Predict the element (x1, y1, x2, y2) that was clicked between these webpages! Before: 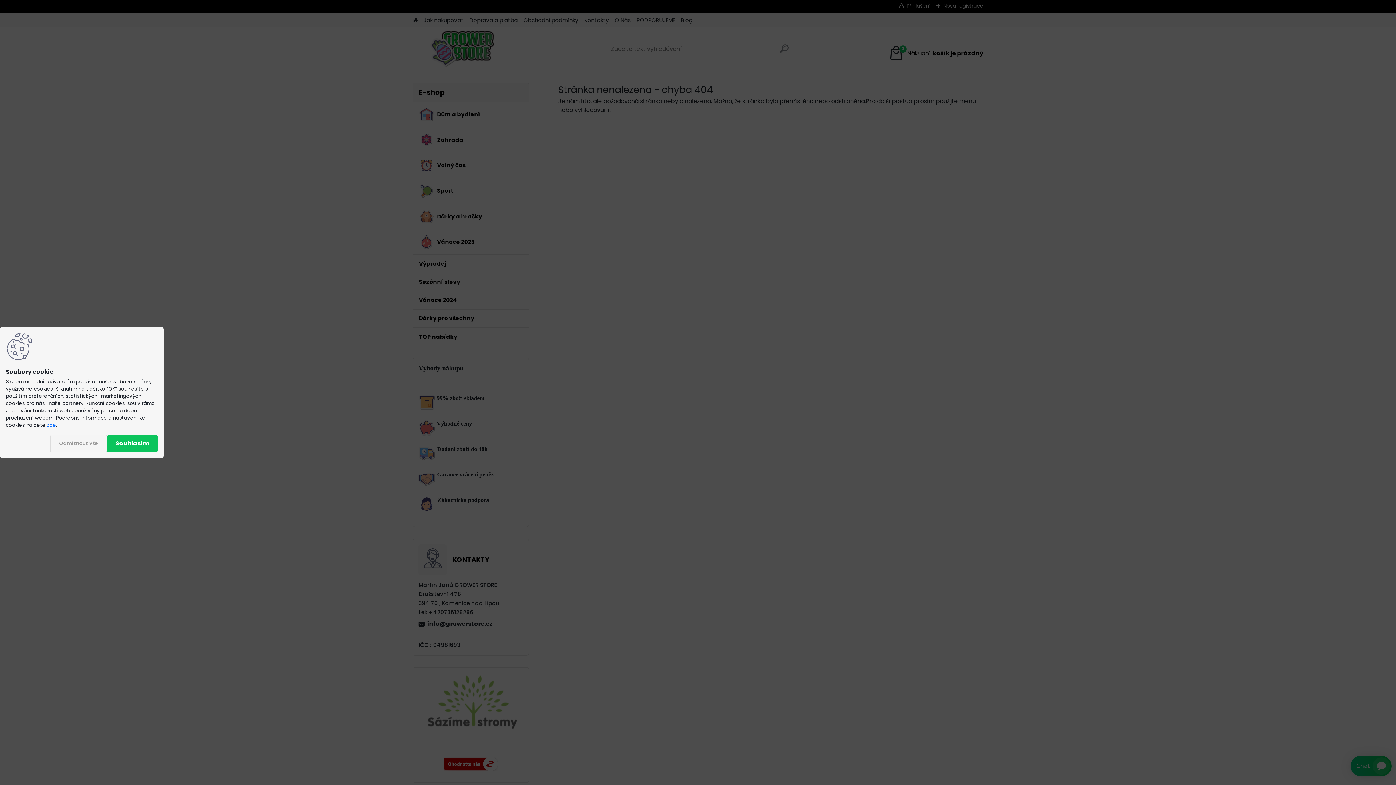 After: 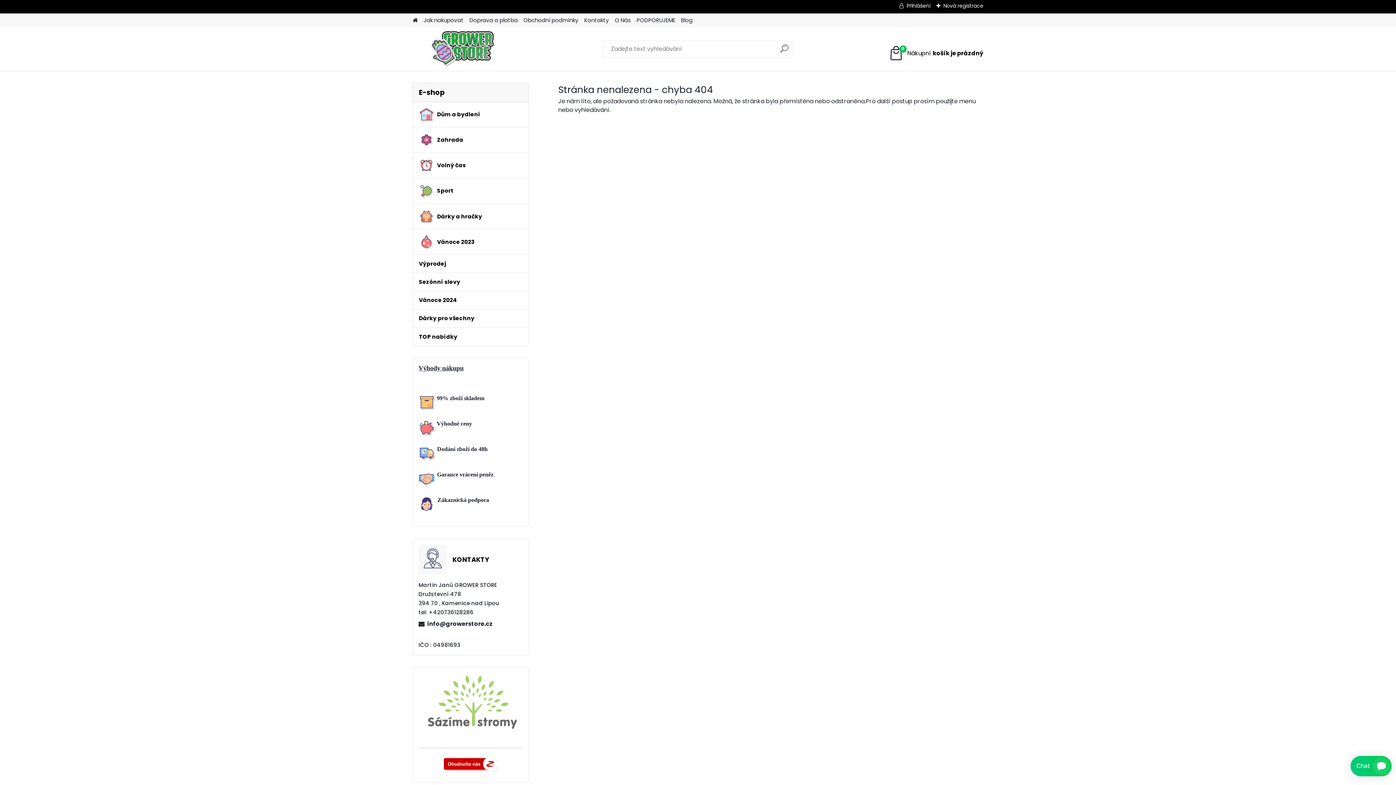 Action: label: Odmítnout vše bbox: (50, 435, 106, 452)